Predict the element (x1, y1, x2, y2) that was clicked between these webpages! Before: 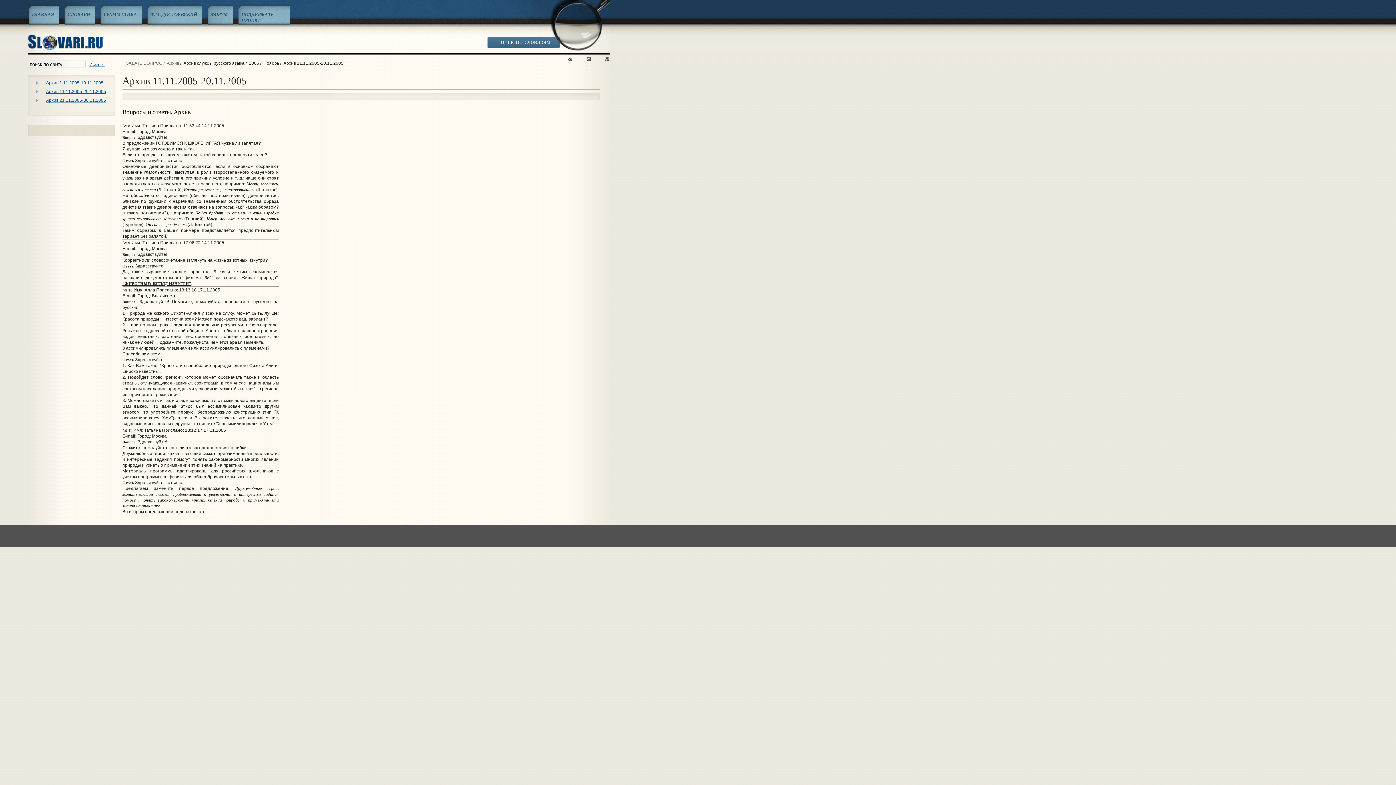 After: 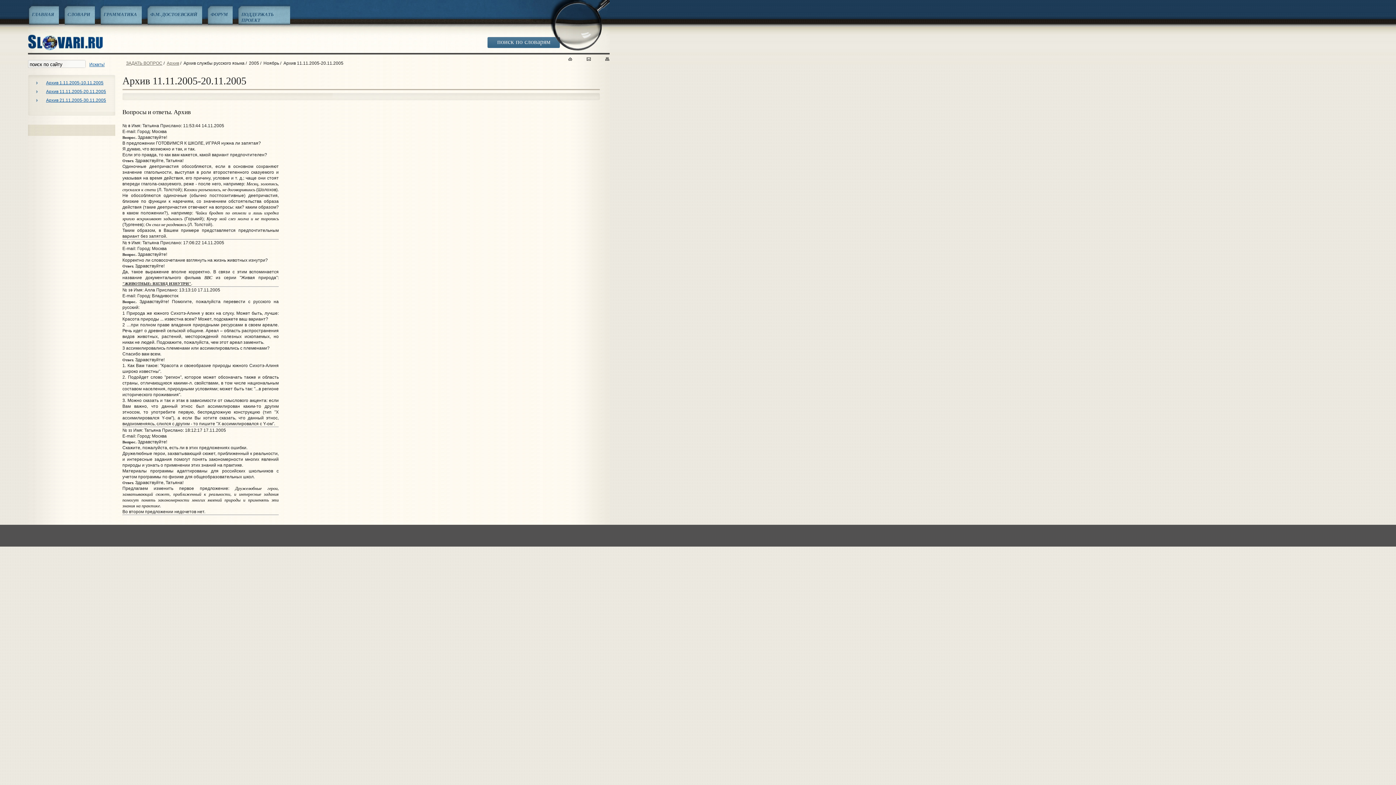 Action: label: Архив 11.11.2005-20.11.2005 bbox: (46, 89, 106, 94)